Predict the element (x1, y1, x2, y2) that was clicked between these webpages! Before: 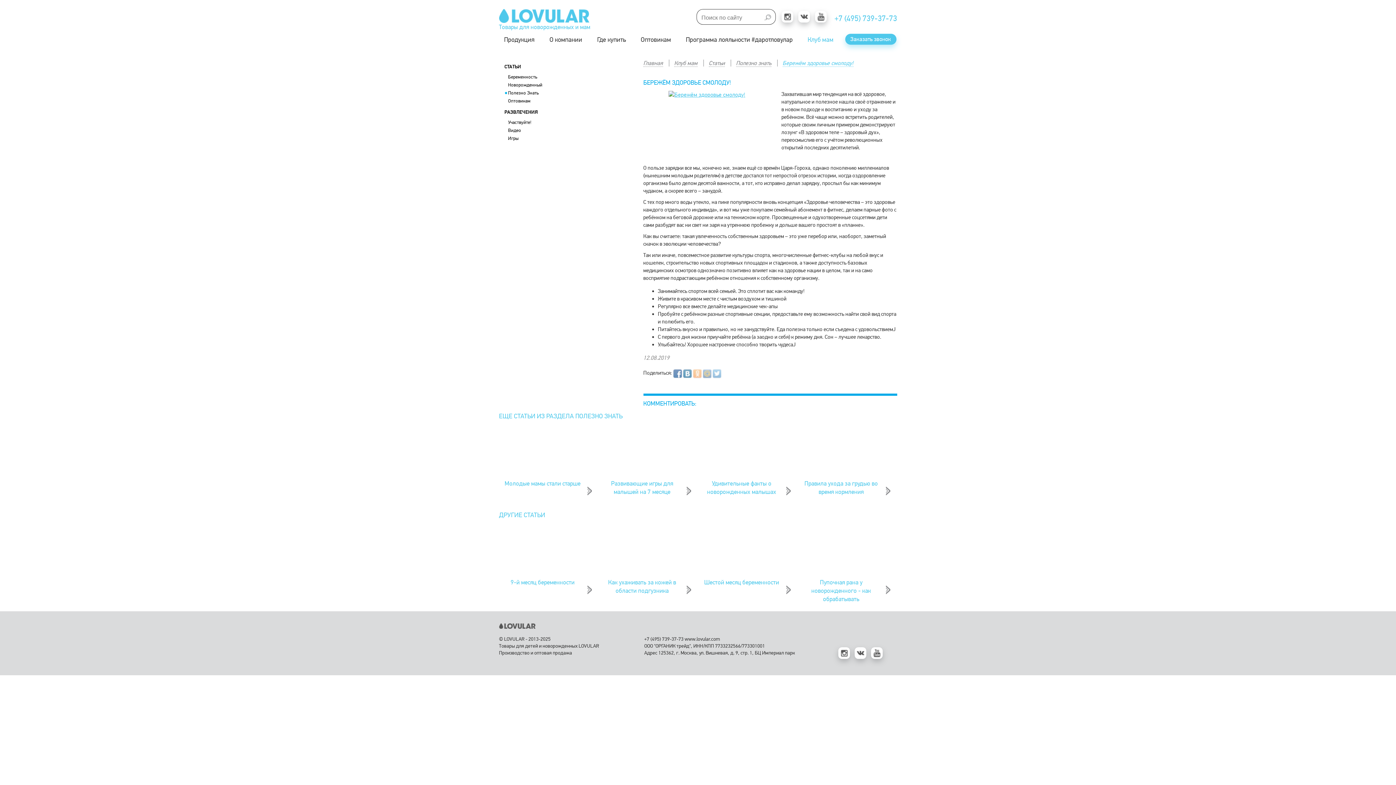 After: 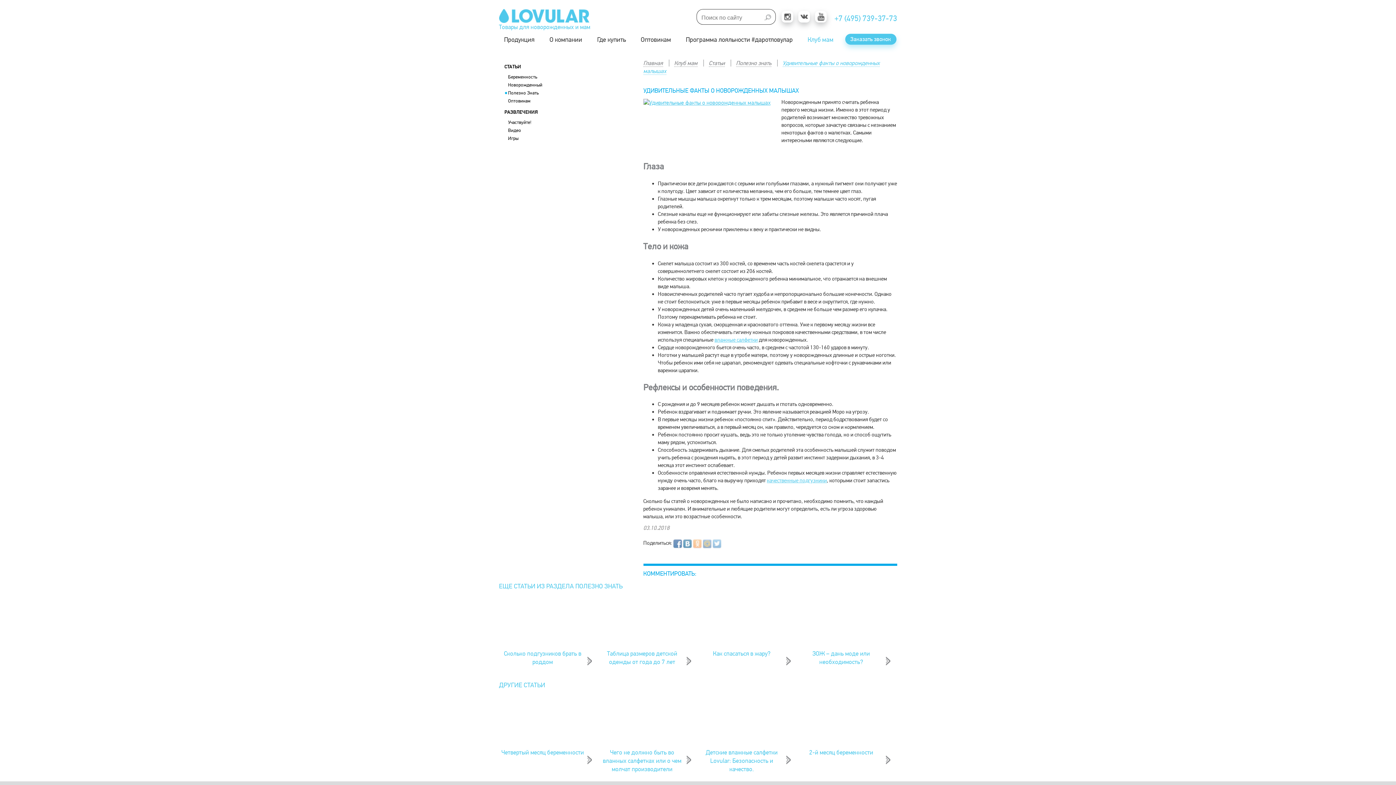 Action: bbox: (698, 424, 797, 496) label: Удивительные факты о новорожденных малышах